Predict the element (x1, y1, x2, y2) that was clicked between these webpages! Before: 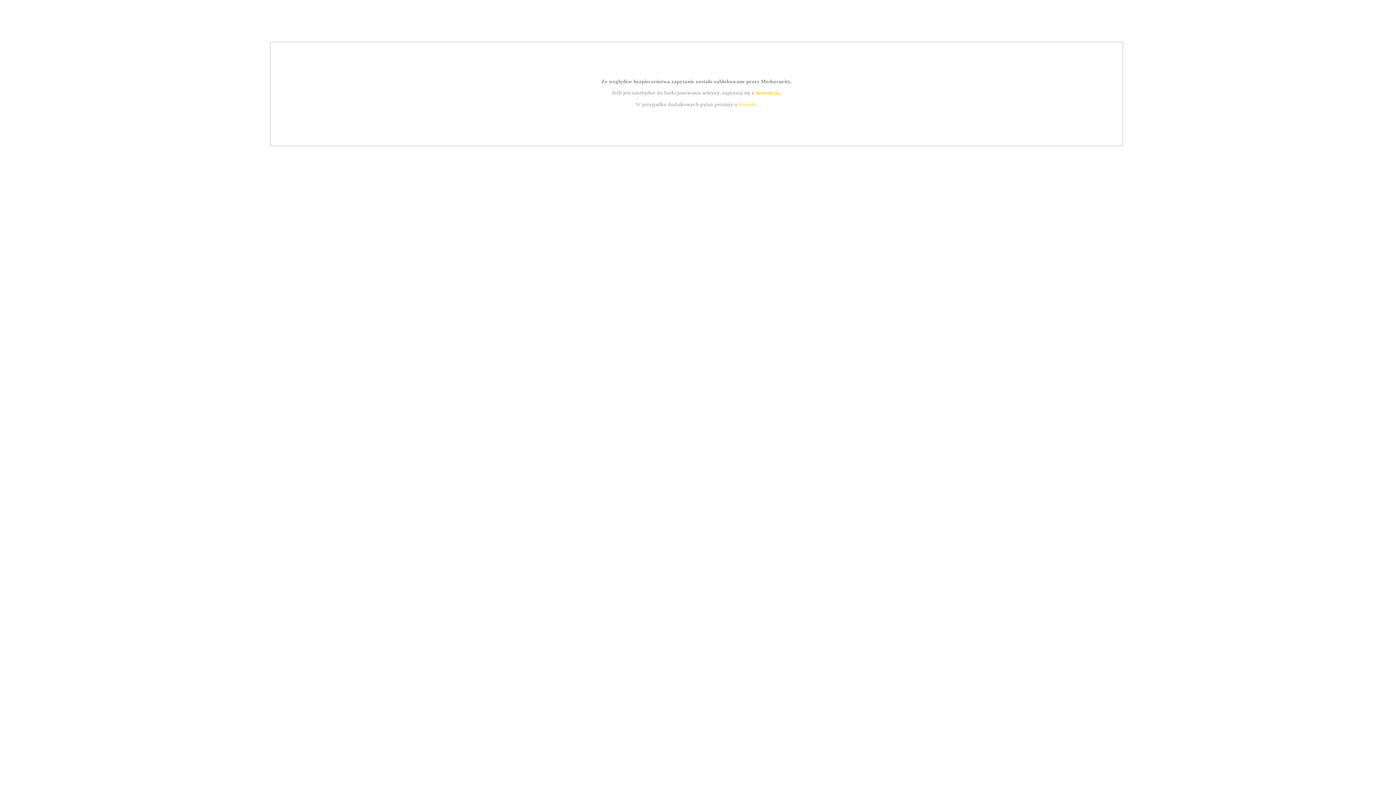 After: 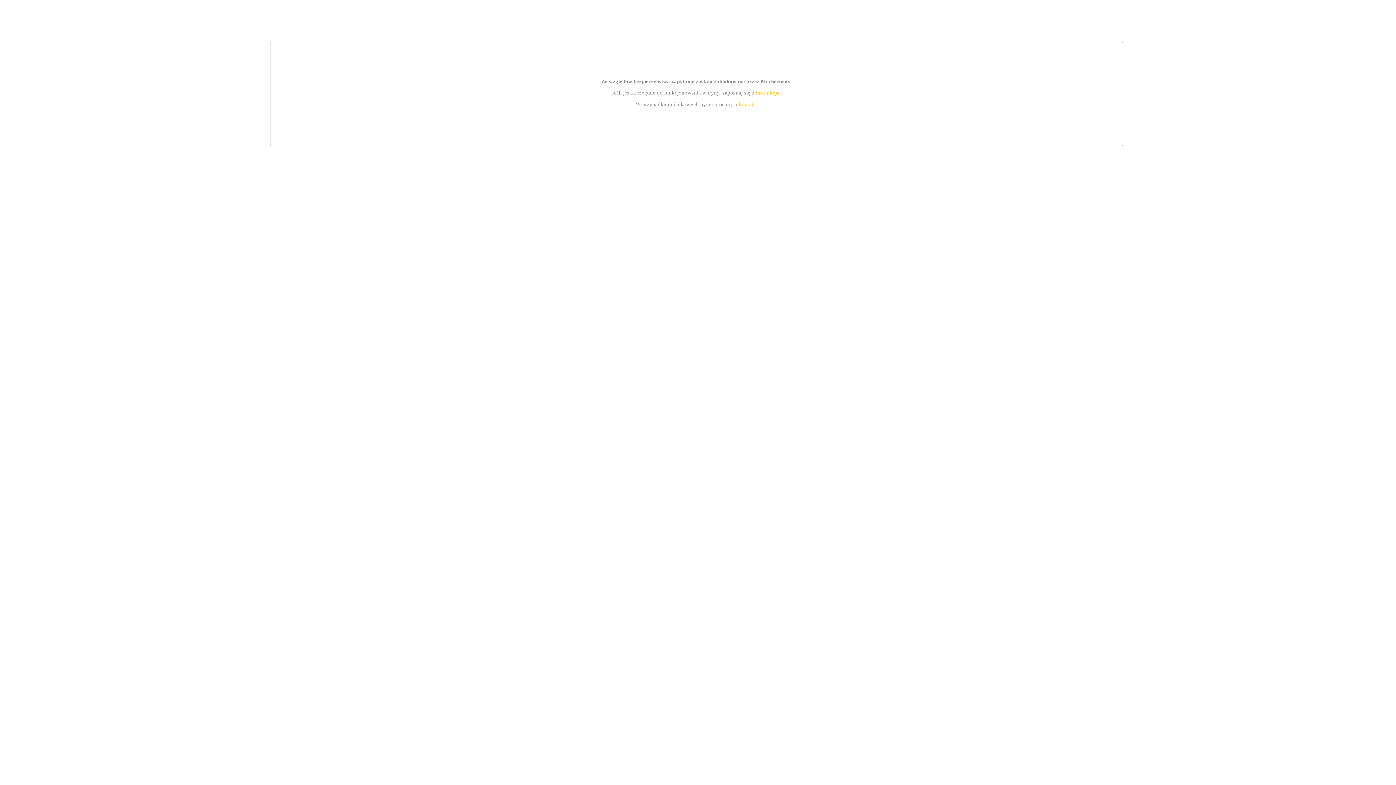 Action: label: instrukcją bbox: (755, 89, 779, 95)